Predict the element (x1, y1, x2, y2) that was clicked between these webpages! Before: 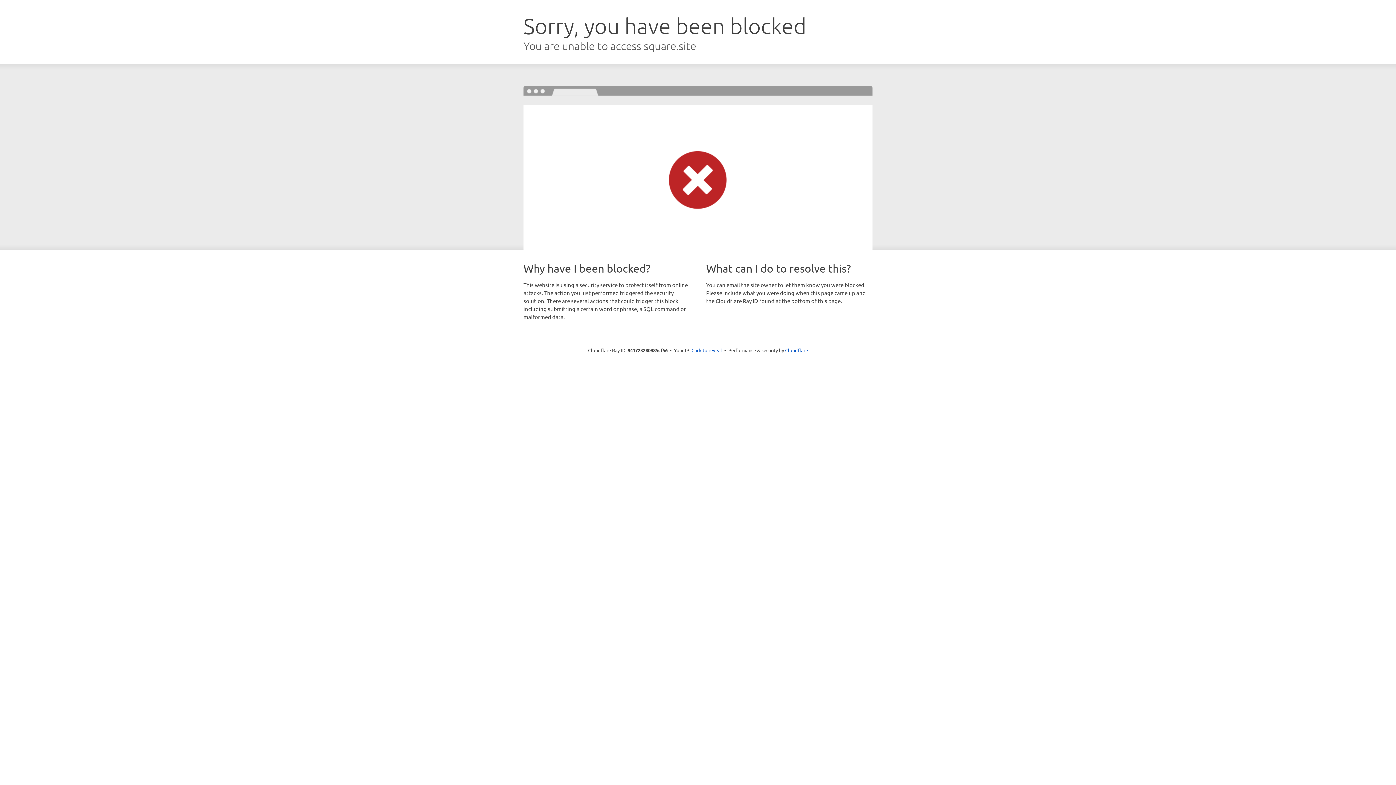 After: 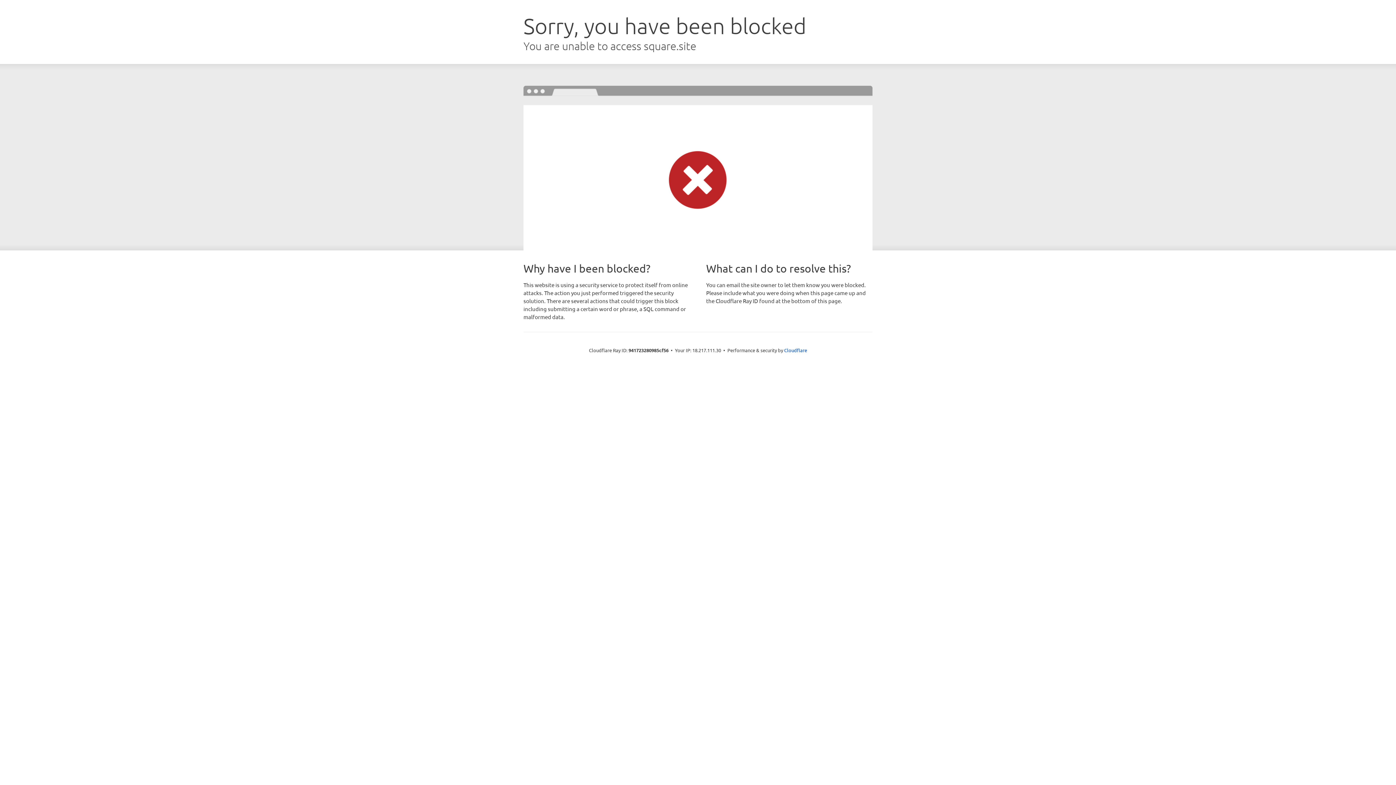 Action: bbox: (691, 346, 722, 353) label: Click to reveal